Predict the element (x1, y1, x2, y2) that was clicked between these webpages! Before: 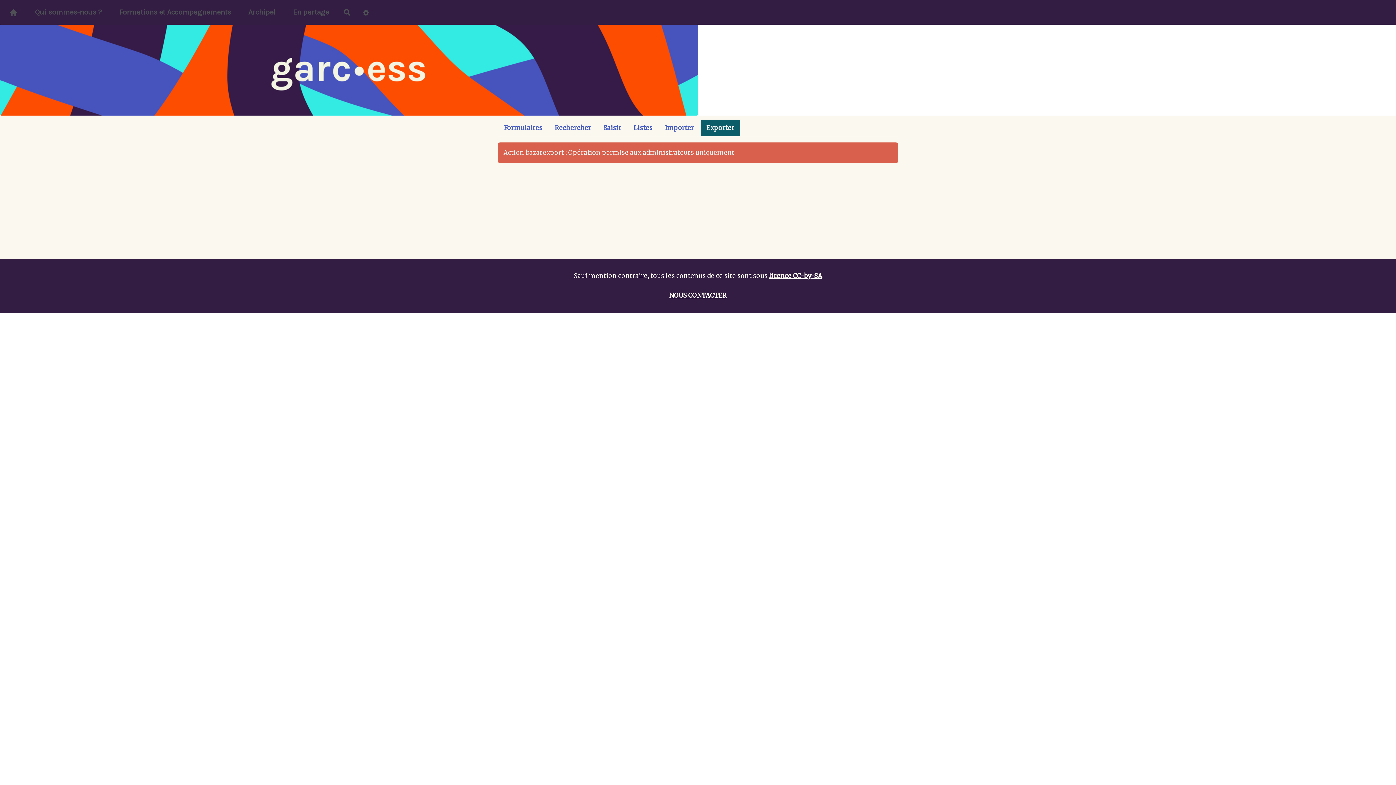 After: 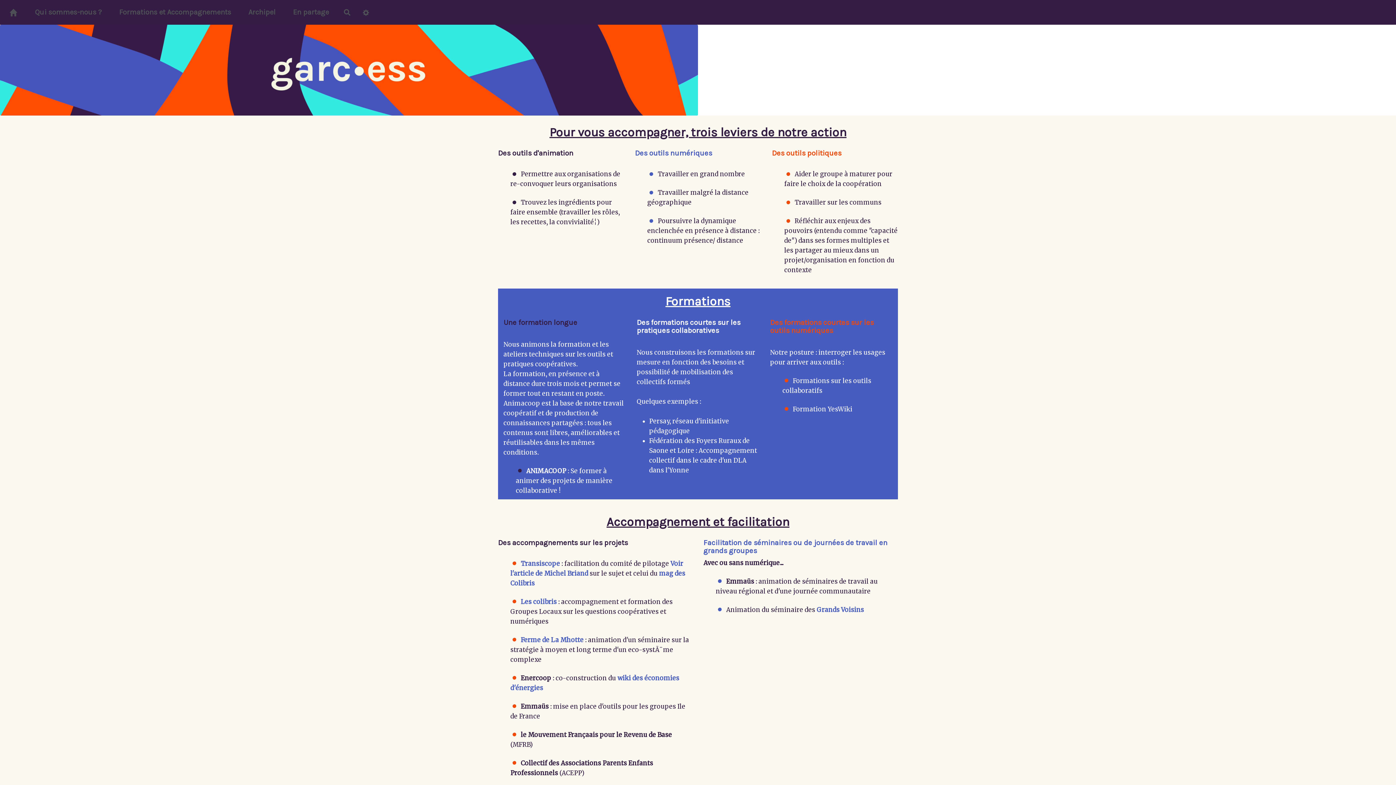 Action: label: Formations et Accompagnements bbox: (110, 5, 239, 19)